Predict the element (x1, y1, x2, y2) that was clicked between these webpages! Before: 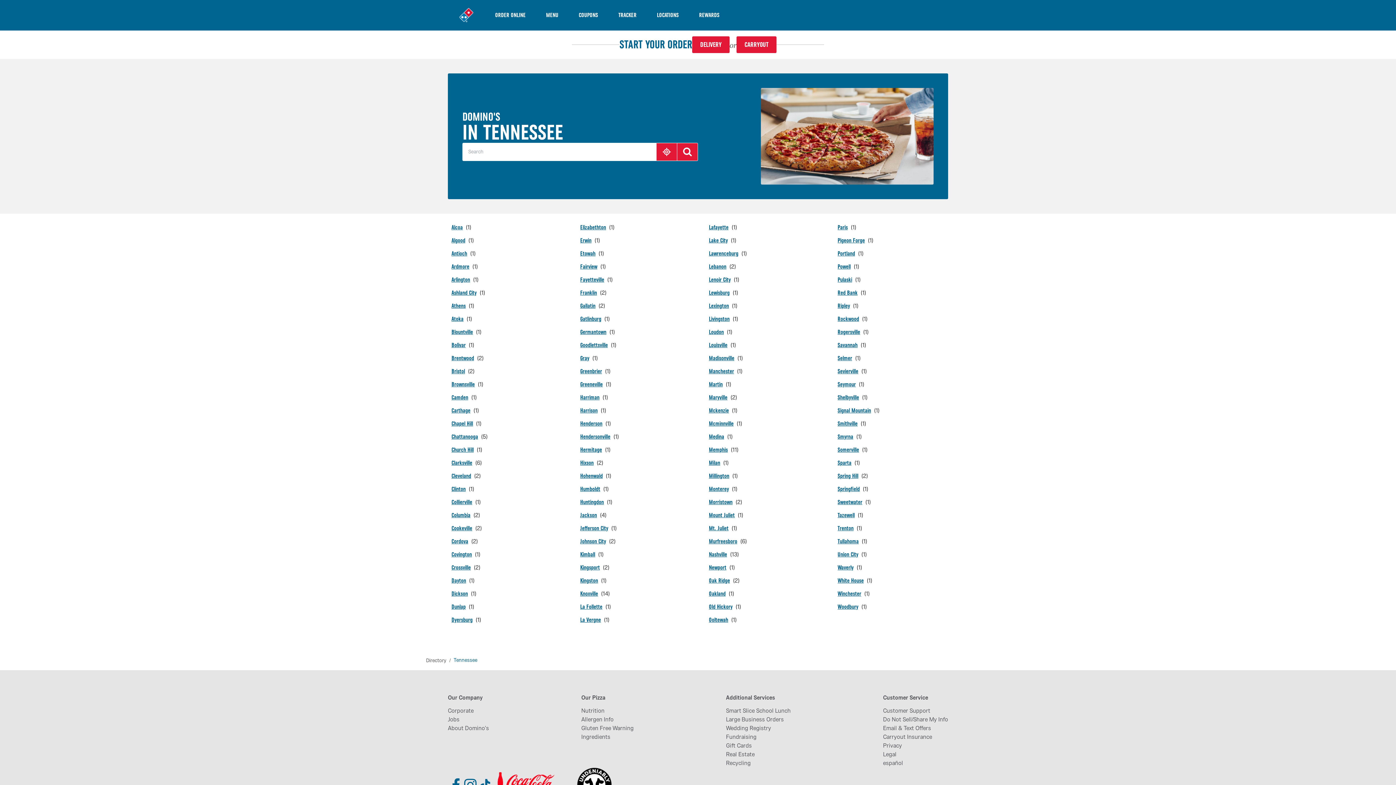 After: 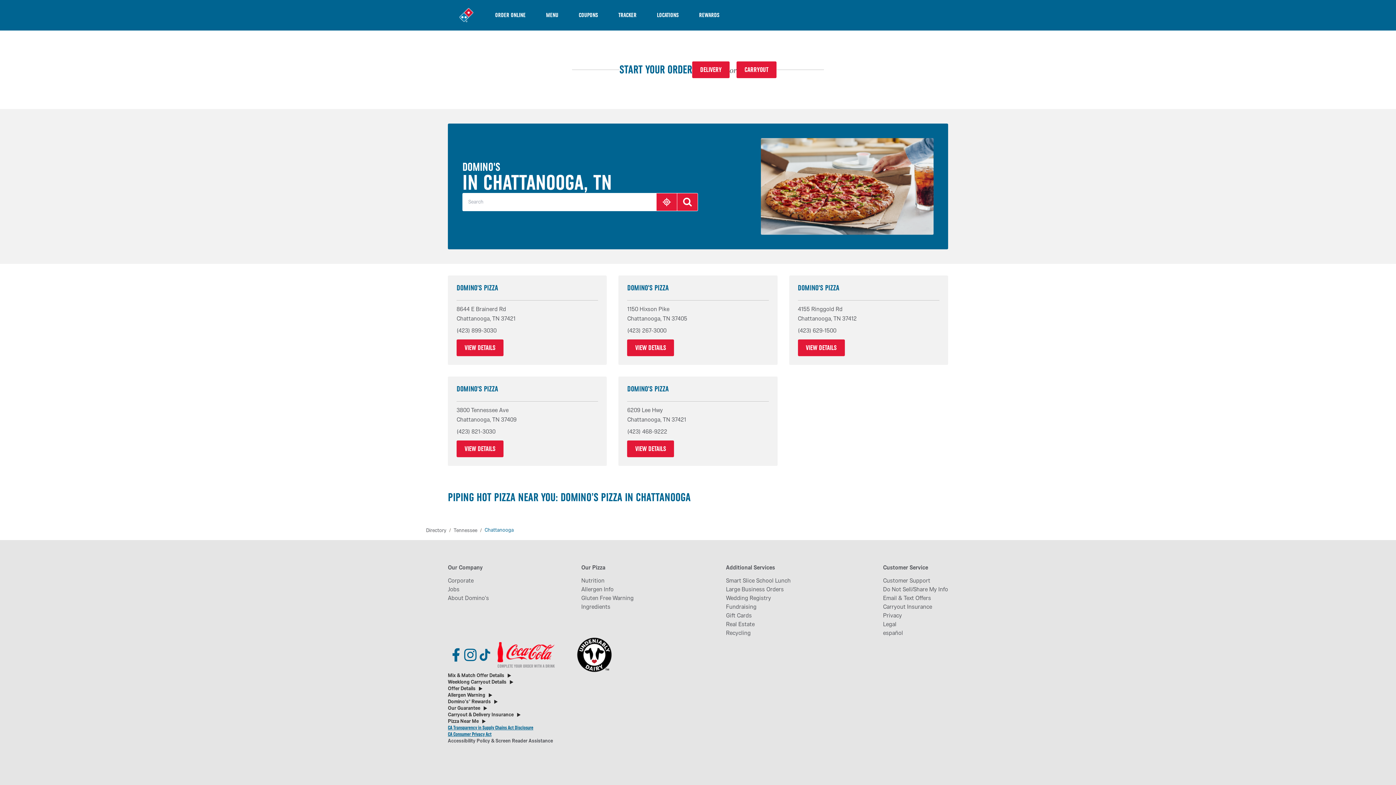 Action: bbox: (451, 432, 488, 441) label: Chattanooga